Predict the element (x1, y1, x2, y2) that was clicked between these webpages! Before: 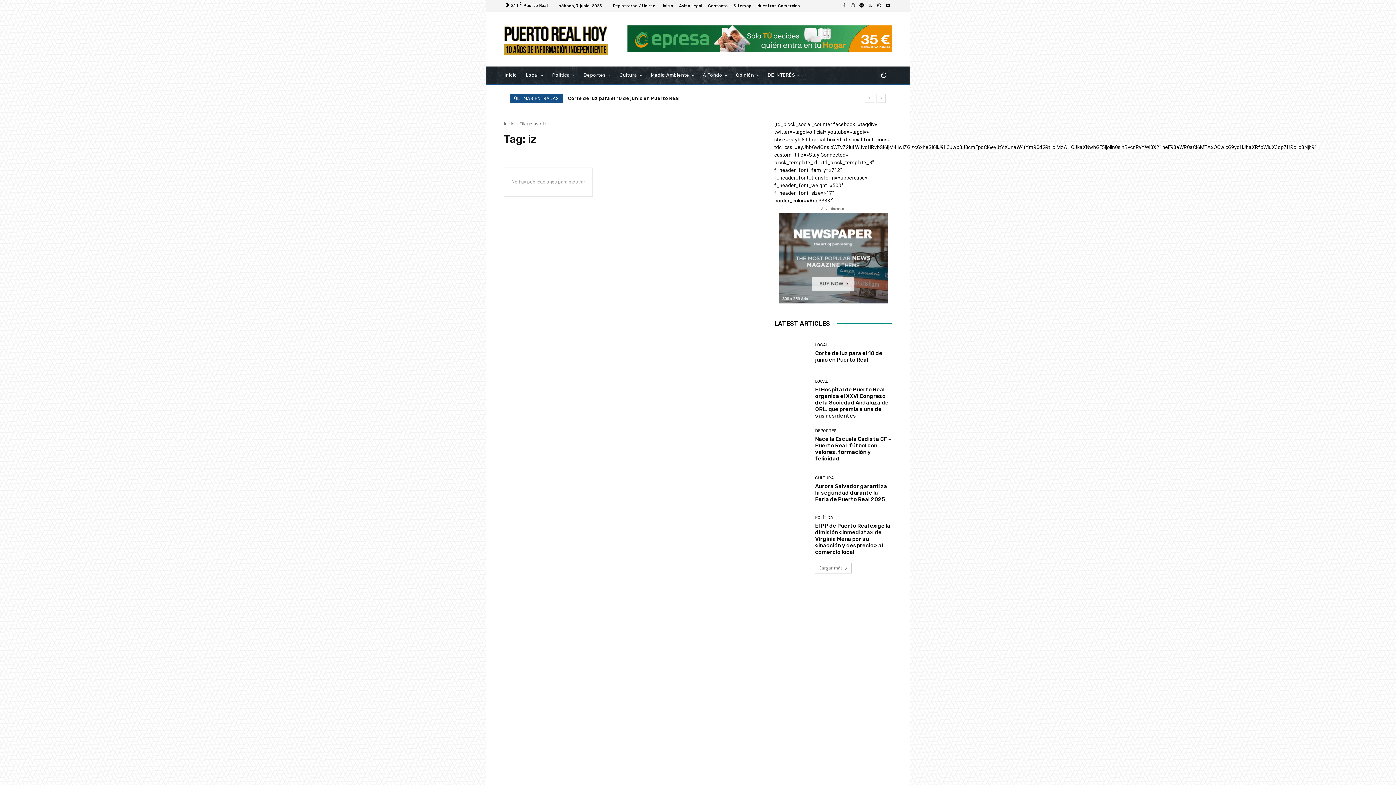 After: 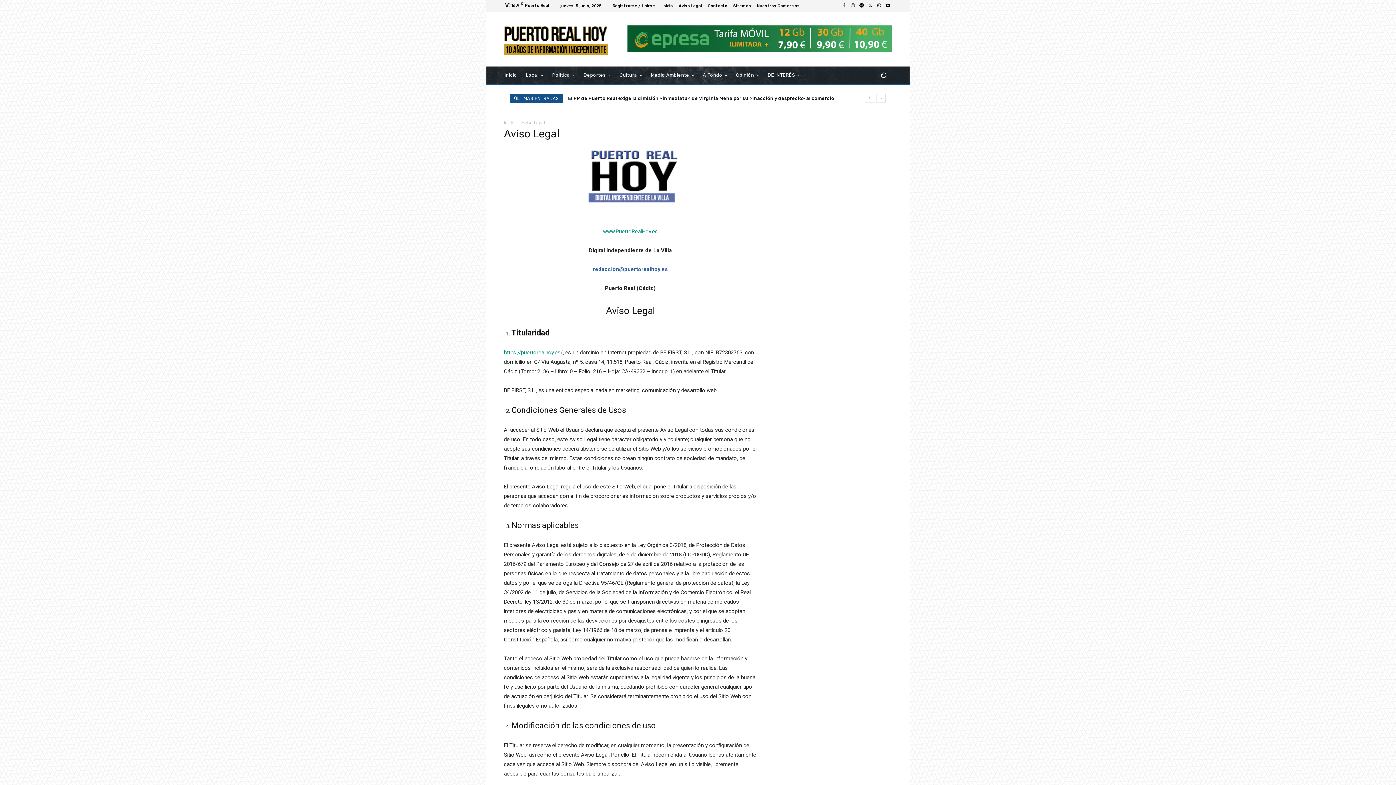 Action: label: Aviso Legal bbox: (679, 3, 702, 7)